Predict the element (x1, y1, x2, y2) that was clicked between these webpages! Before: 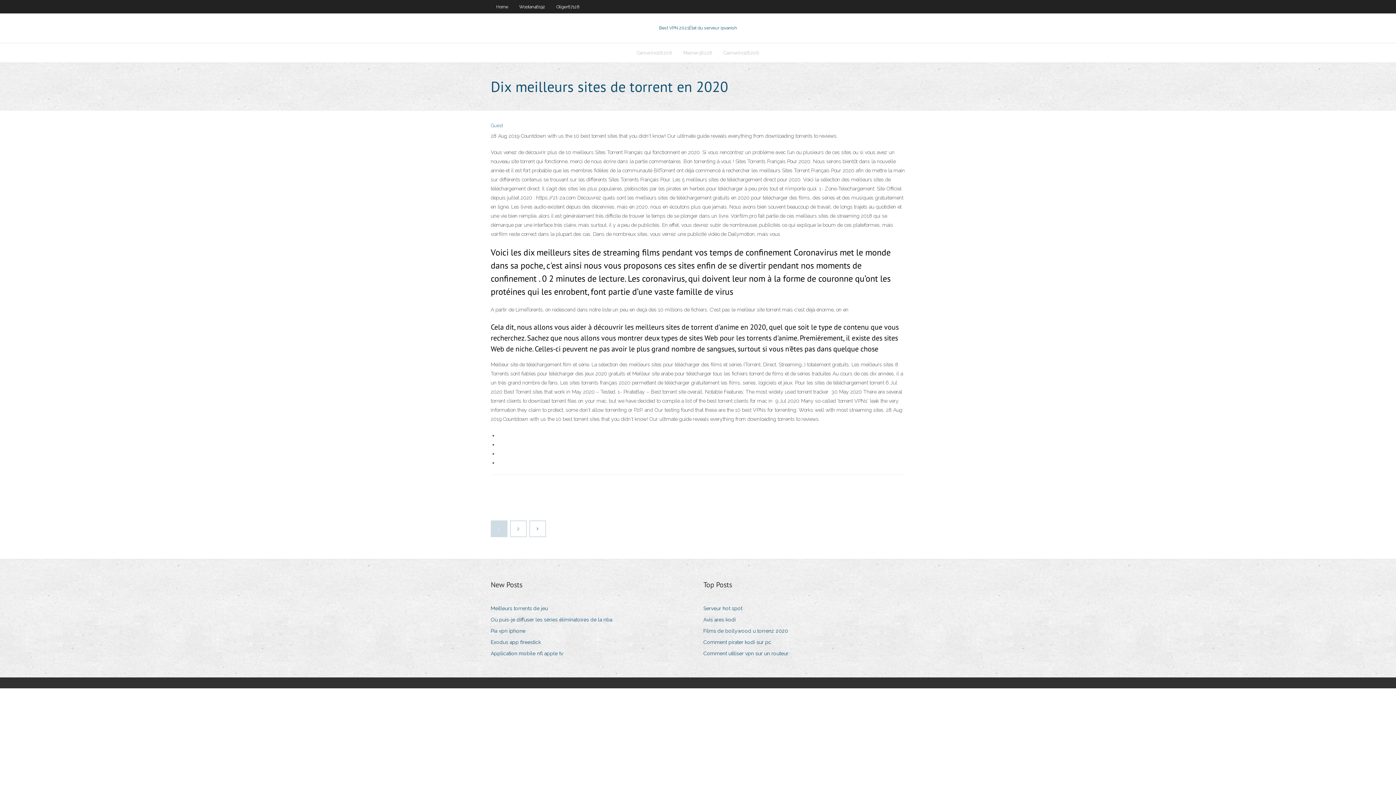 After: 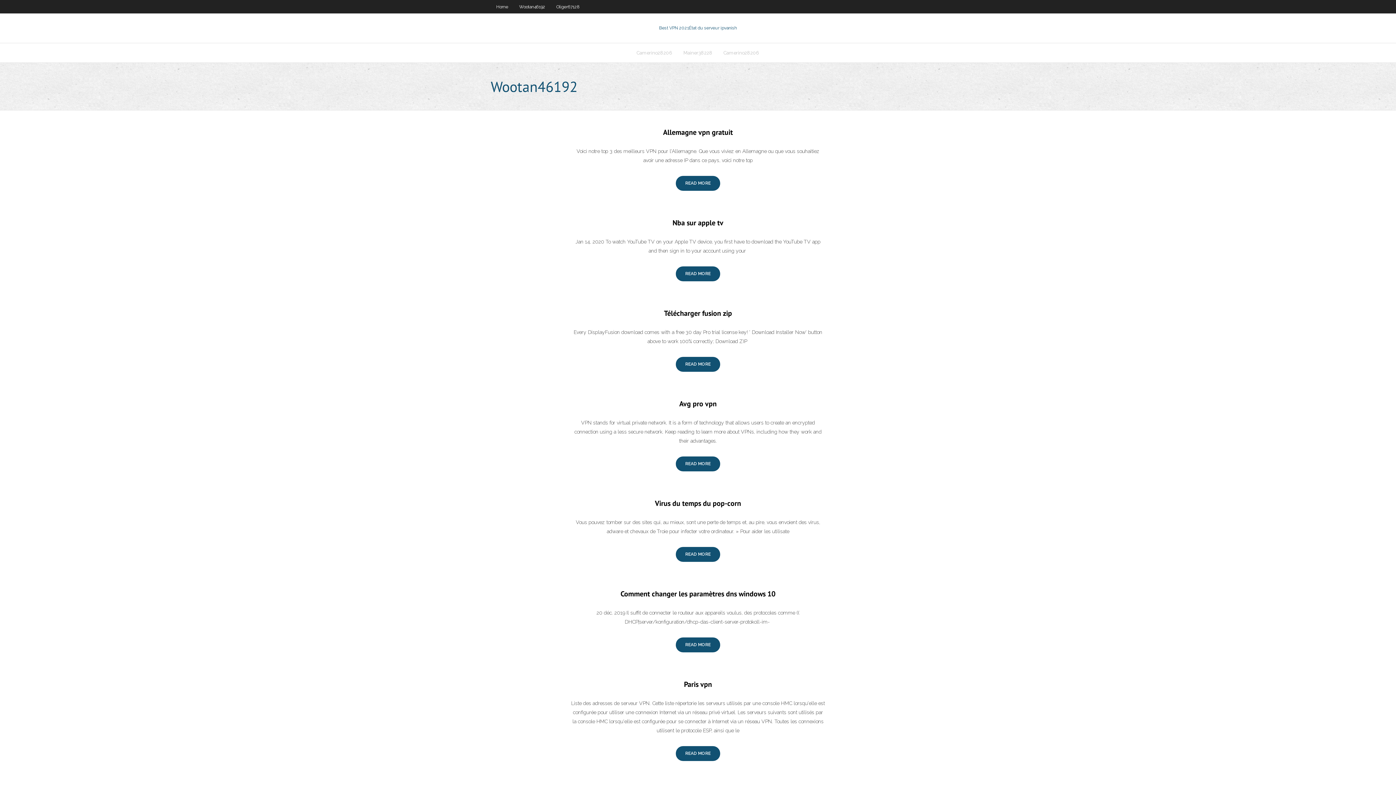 Action: label: Wootan46192 bbox: (513, 0, 550, 13)